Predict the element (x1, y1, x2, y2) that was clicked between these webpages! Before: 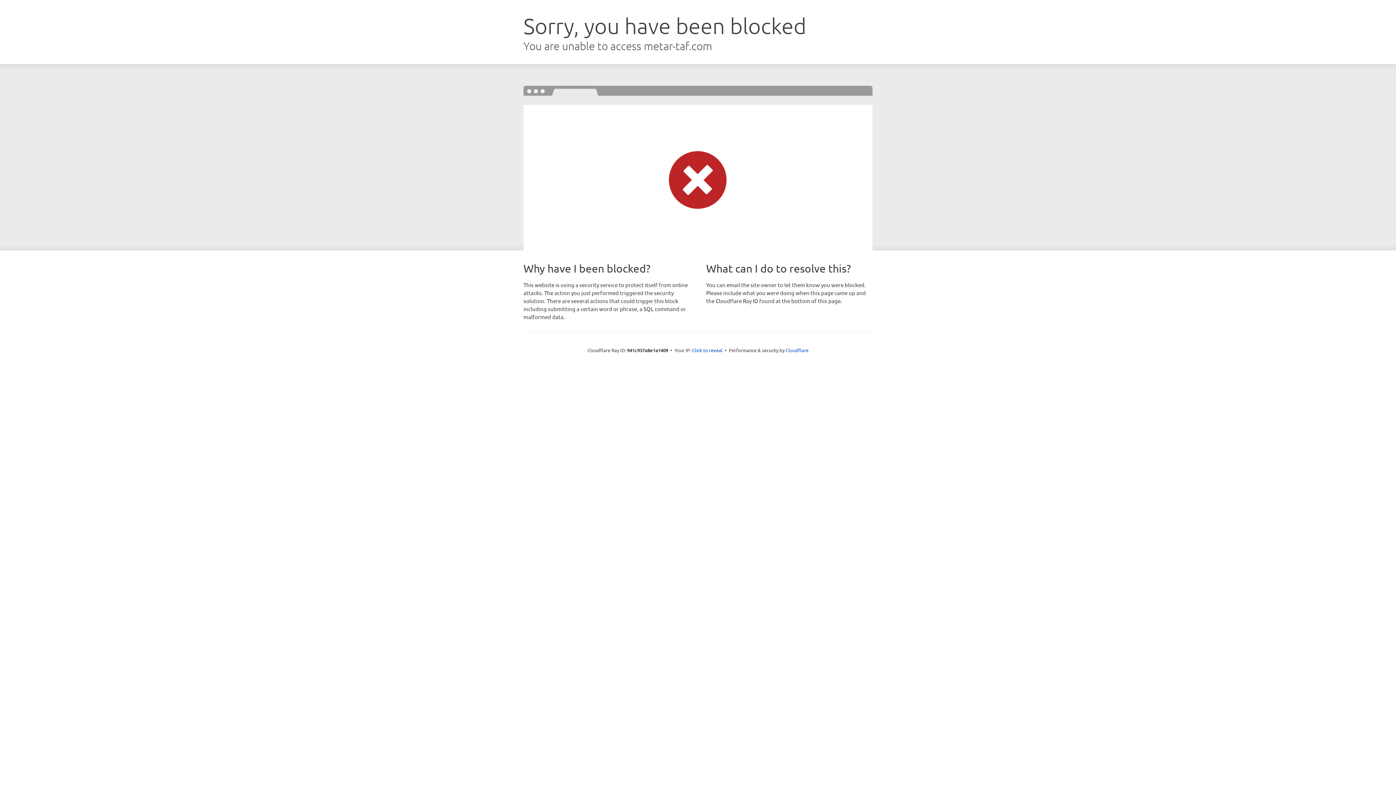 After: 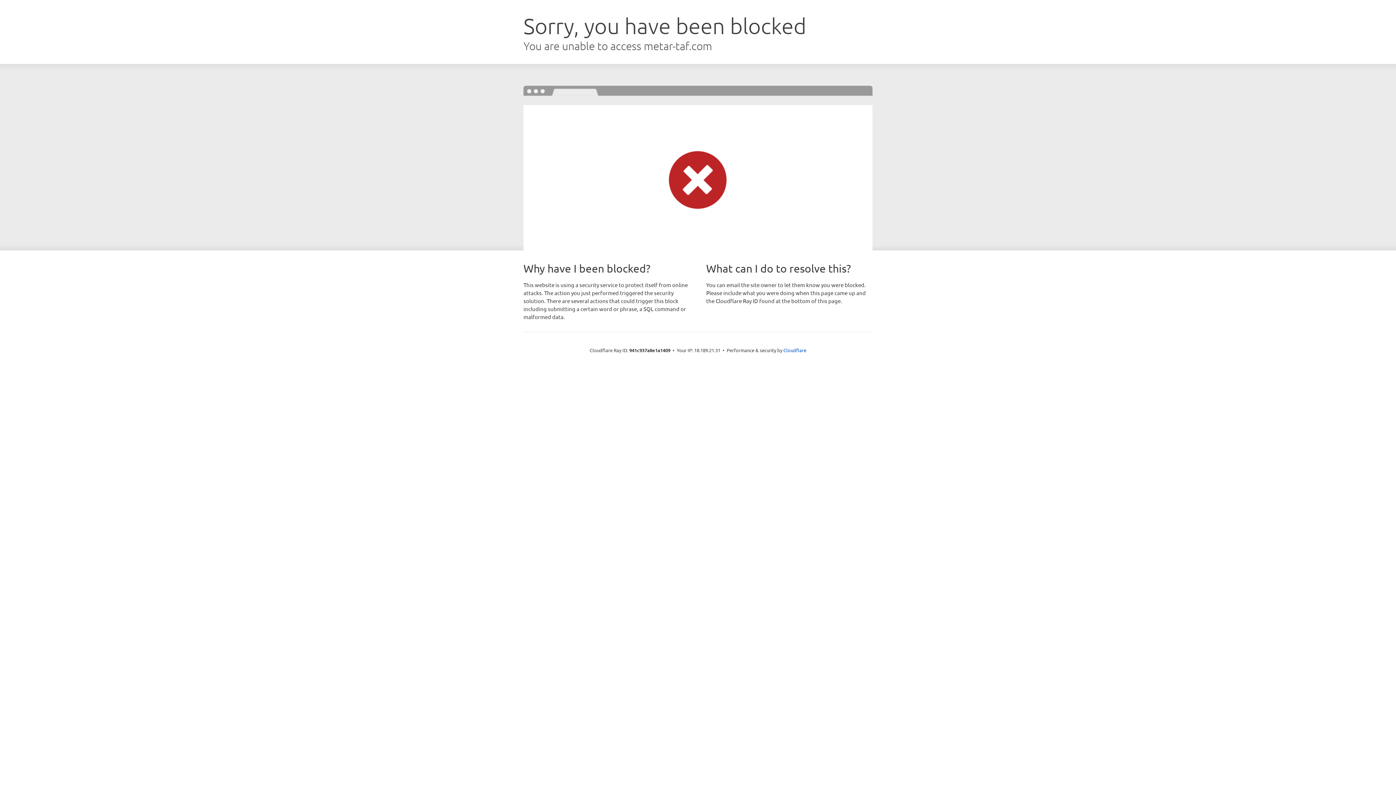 Action: bbox: (692, 346, 722, 353) label: Click to reveal